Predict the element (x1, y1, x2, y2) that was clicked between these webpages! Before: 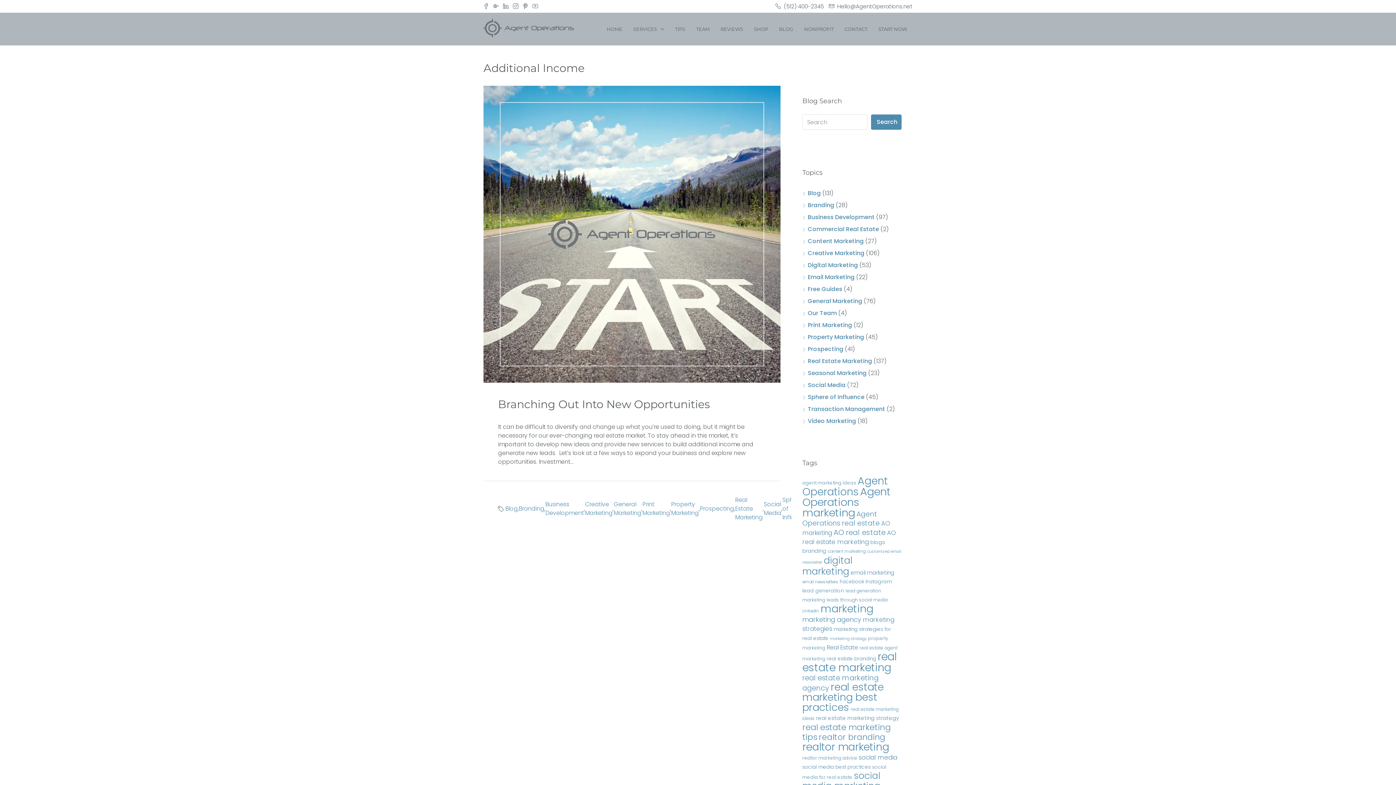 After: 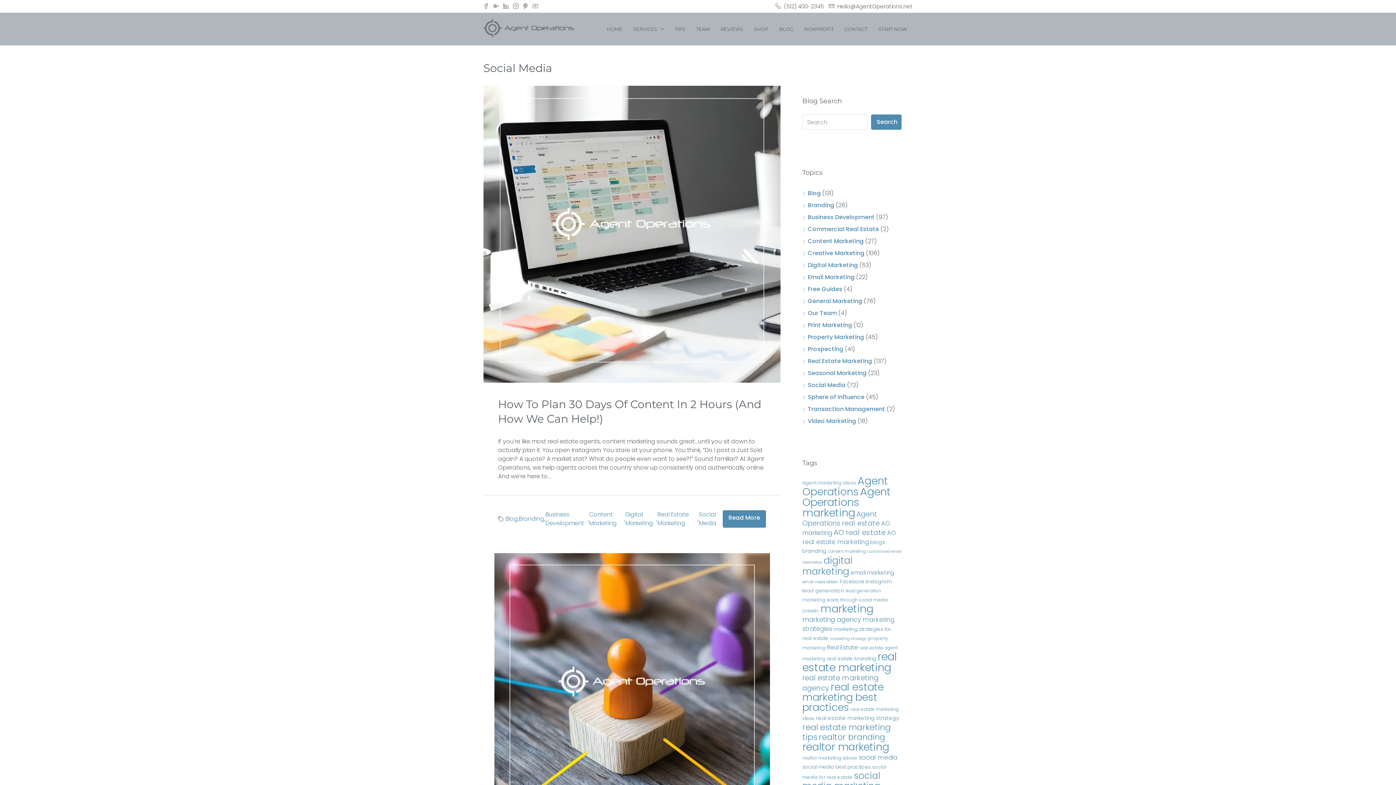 Action: bbox: (802, 381, 845, 389) label: Social Media